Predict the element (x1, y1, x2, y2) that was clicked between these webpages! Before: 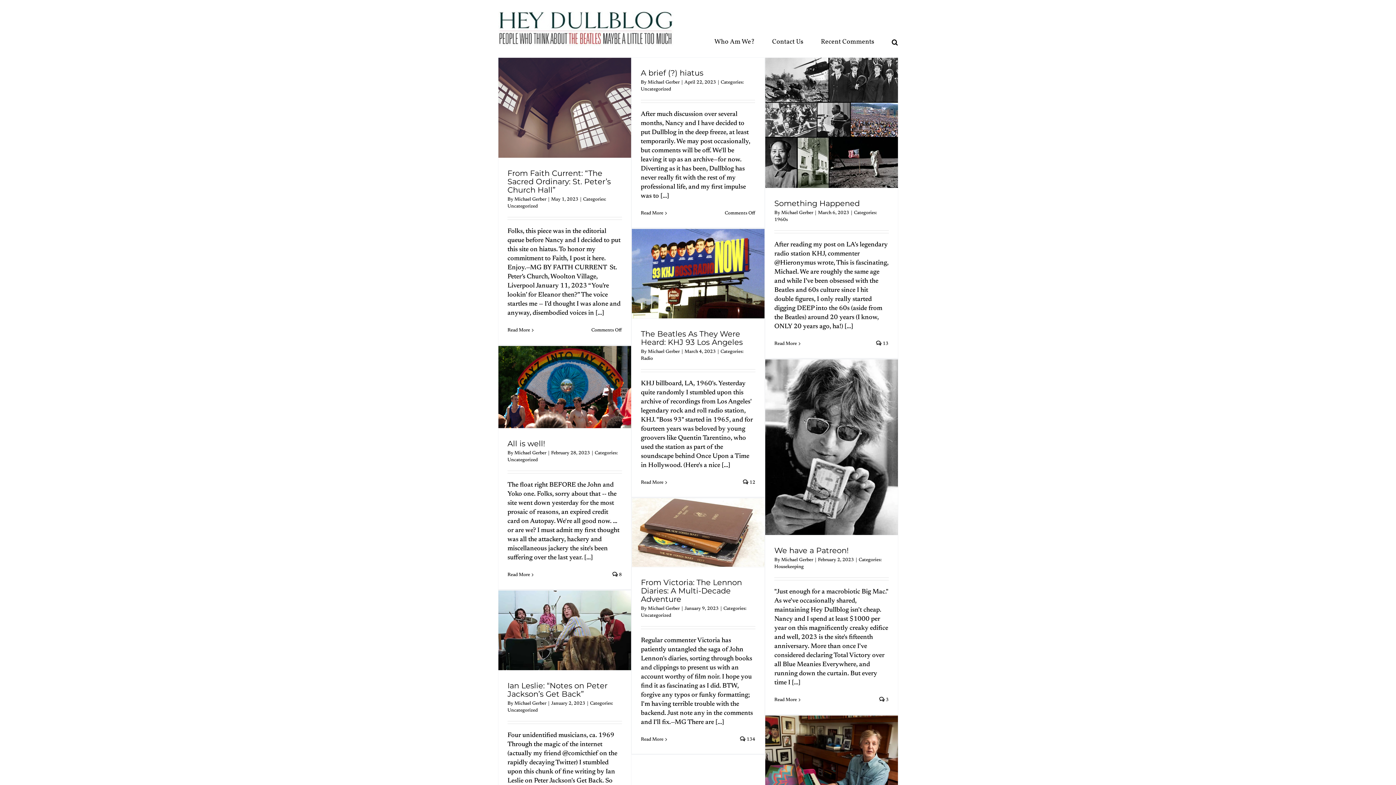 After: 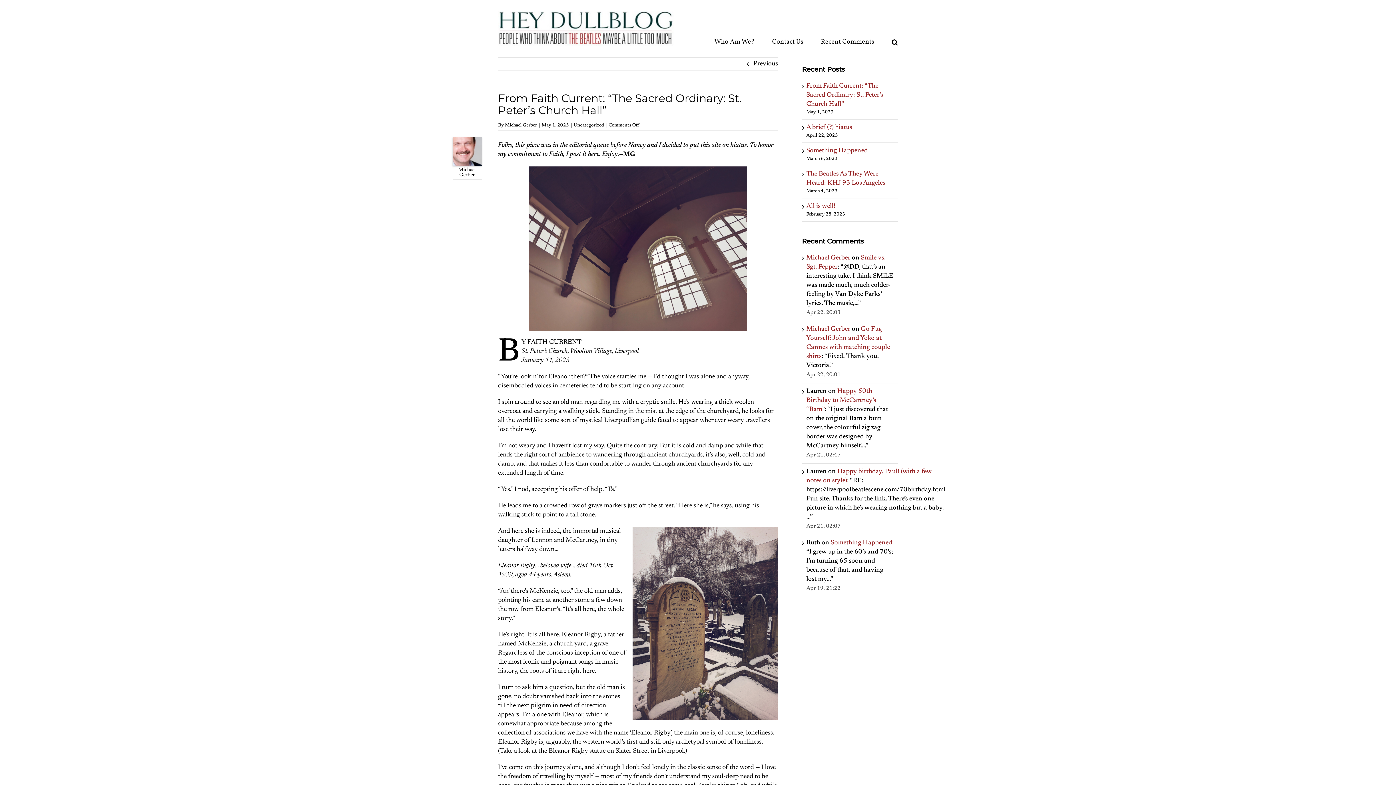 Action: label: More on From Faith Current: “The Sacred Ordinary: St. Peter’s Church Hall” bbox: (507, 327, 530, 333)